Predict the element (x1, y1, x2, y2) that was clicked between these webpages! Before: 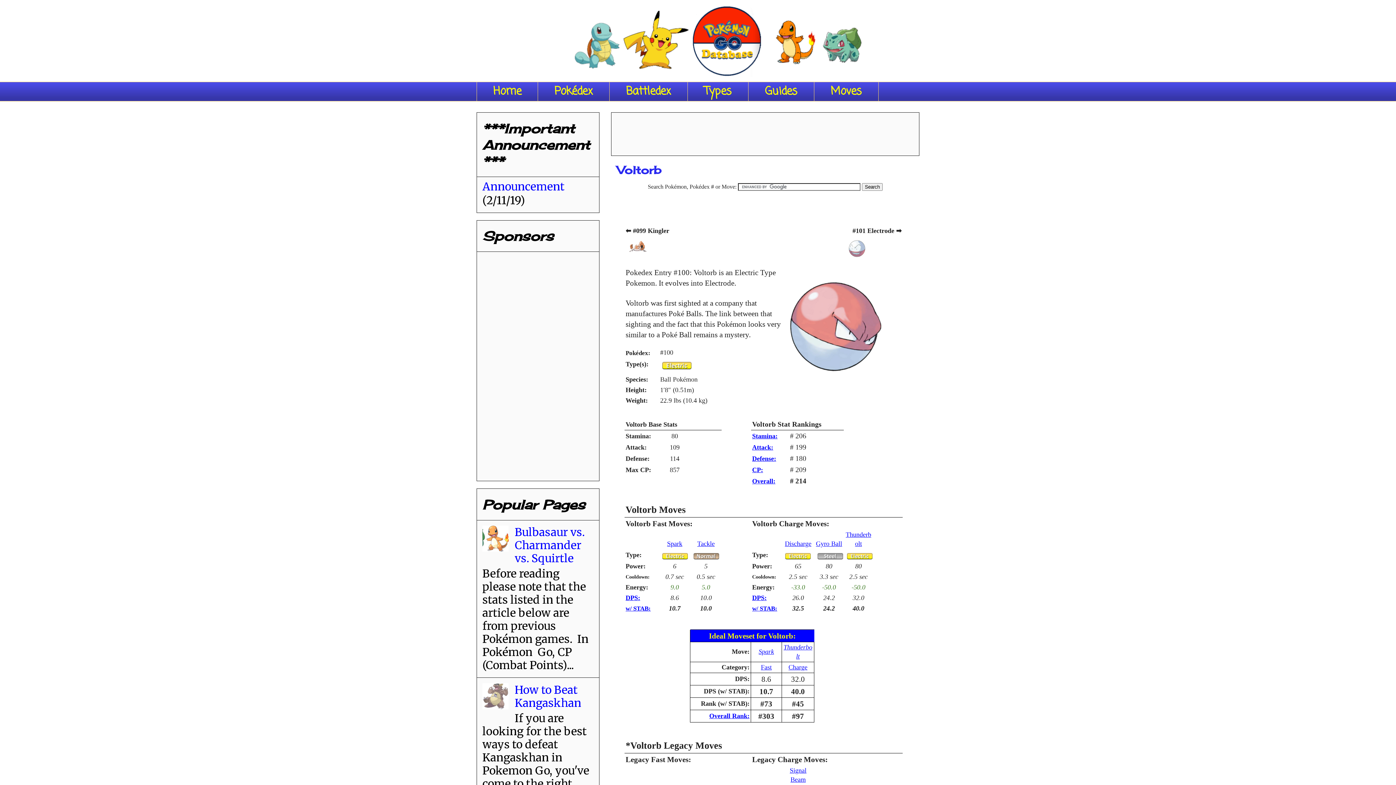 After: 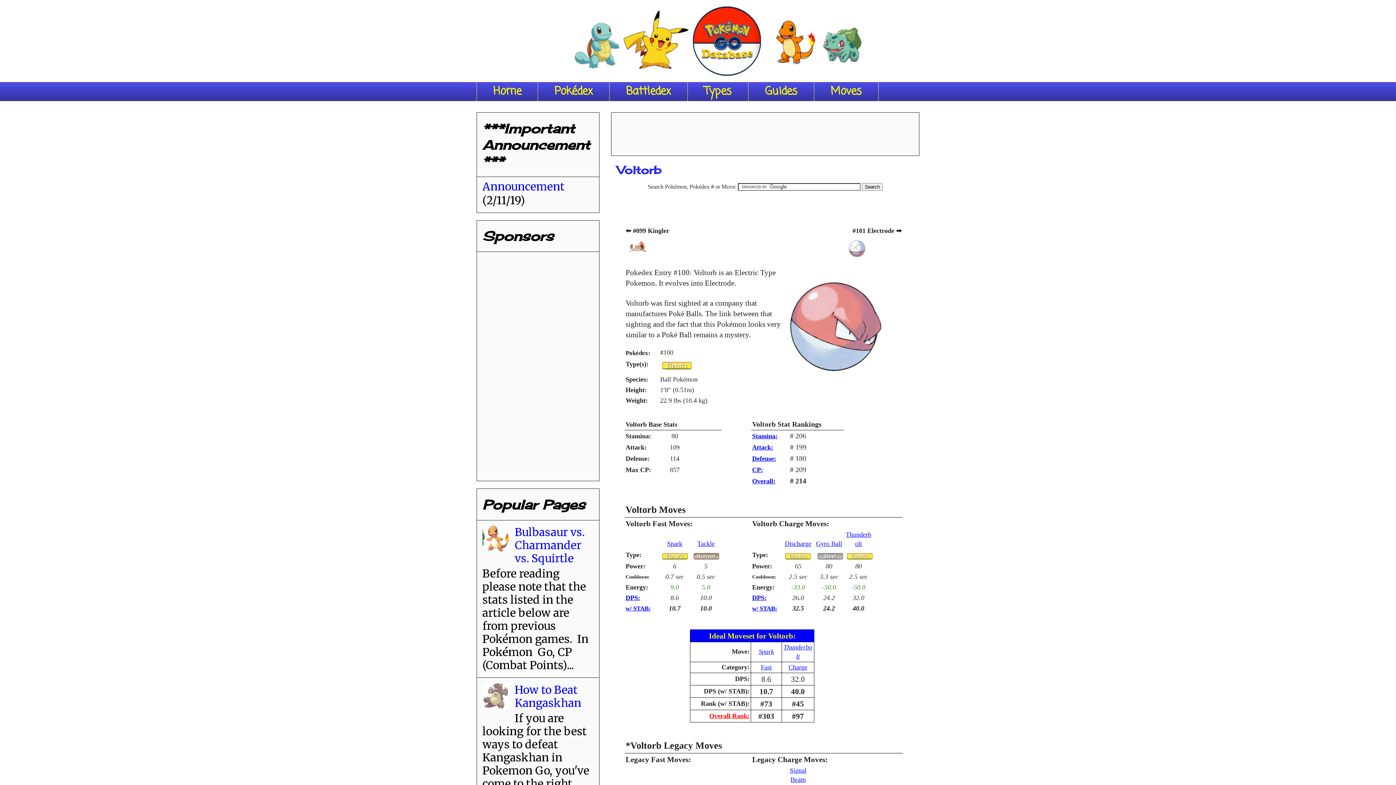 Action: bbox: (709, 712, 749, 720) label: Overall Rank: